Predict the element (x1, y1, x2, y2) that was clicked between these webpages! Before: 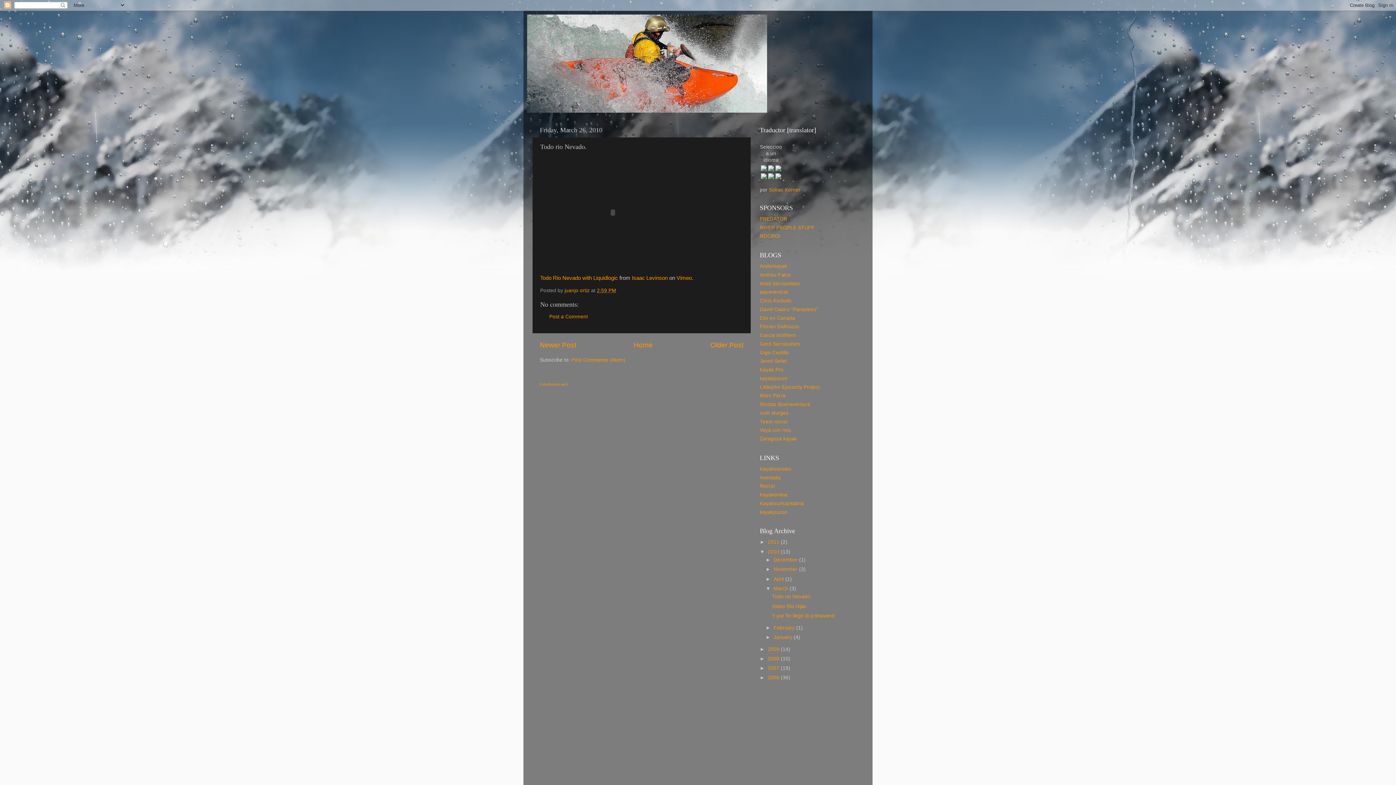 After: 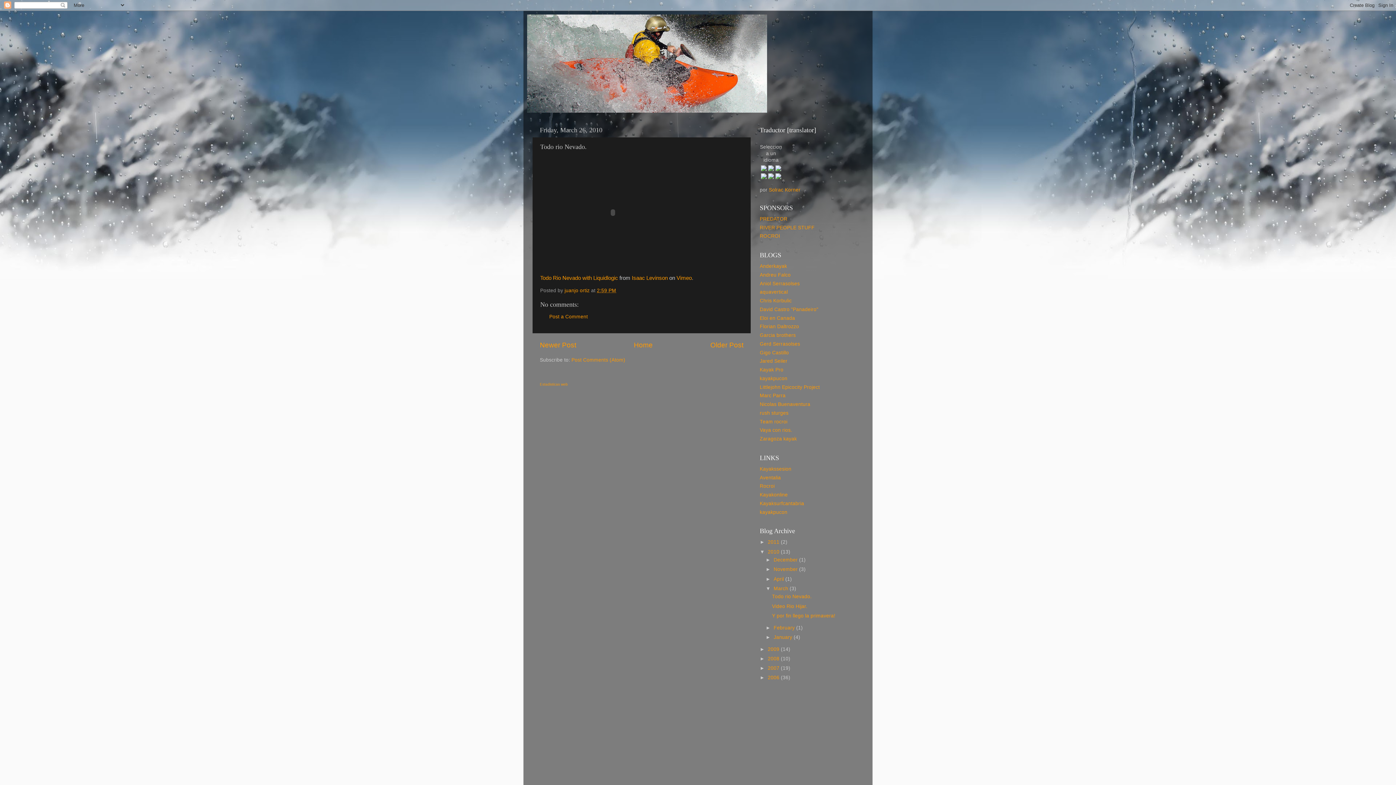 Action: bbox: (775, 172, 781, 178)